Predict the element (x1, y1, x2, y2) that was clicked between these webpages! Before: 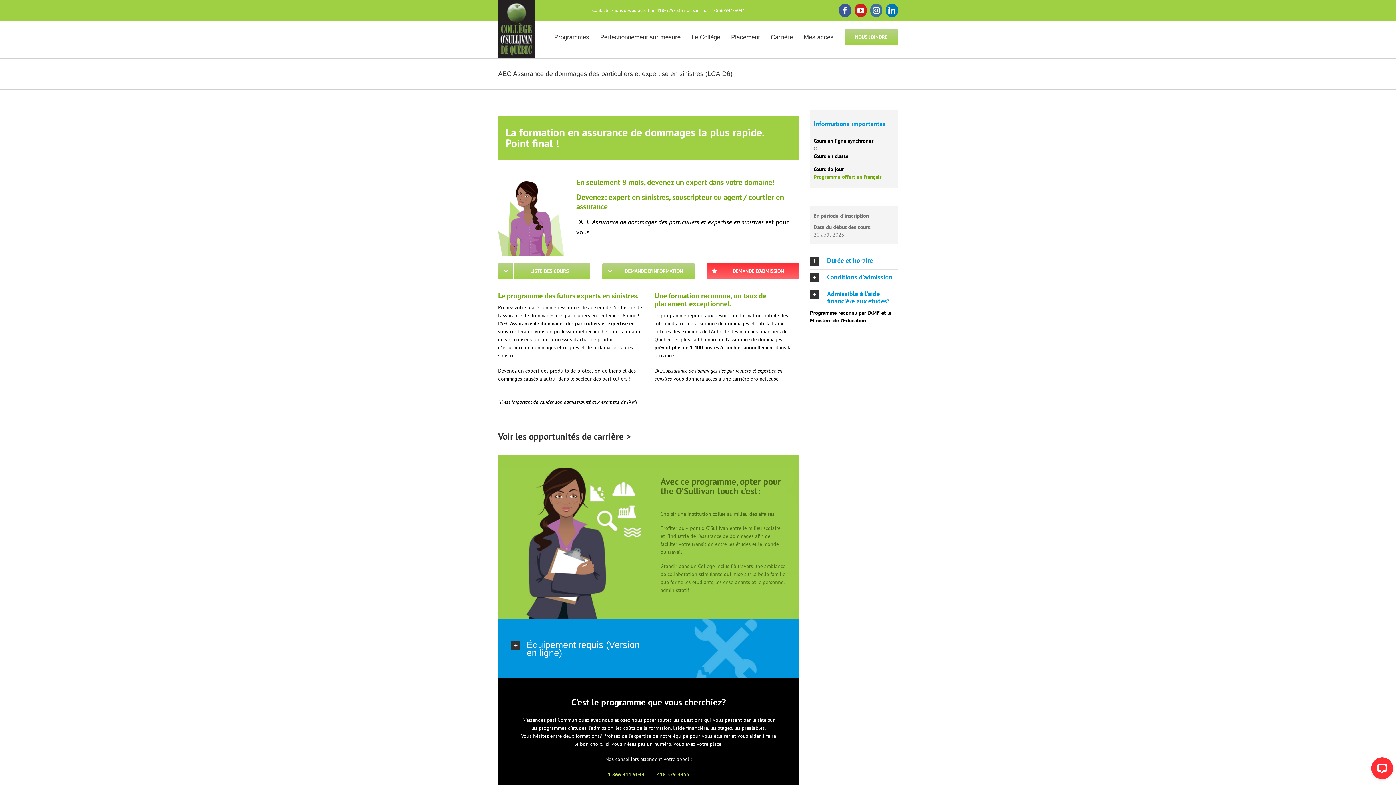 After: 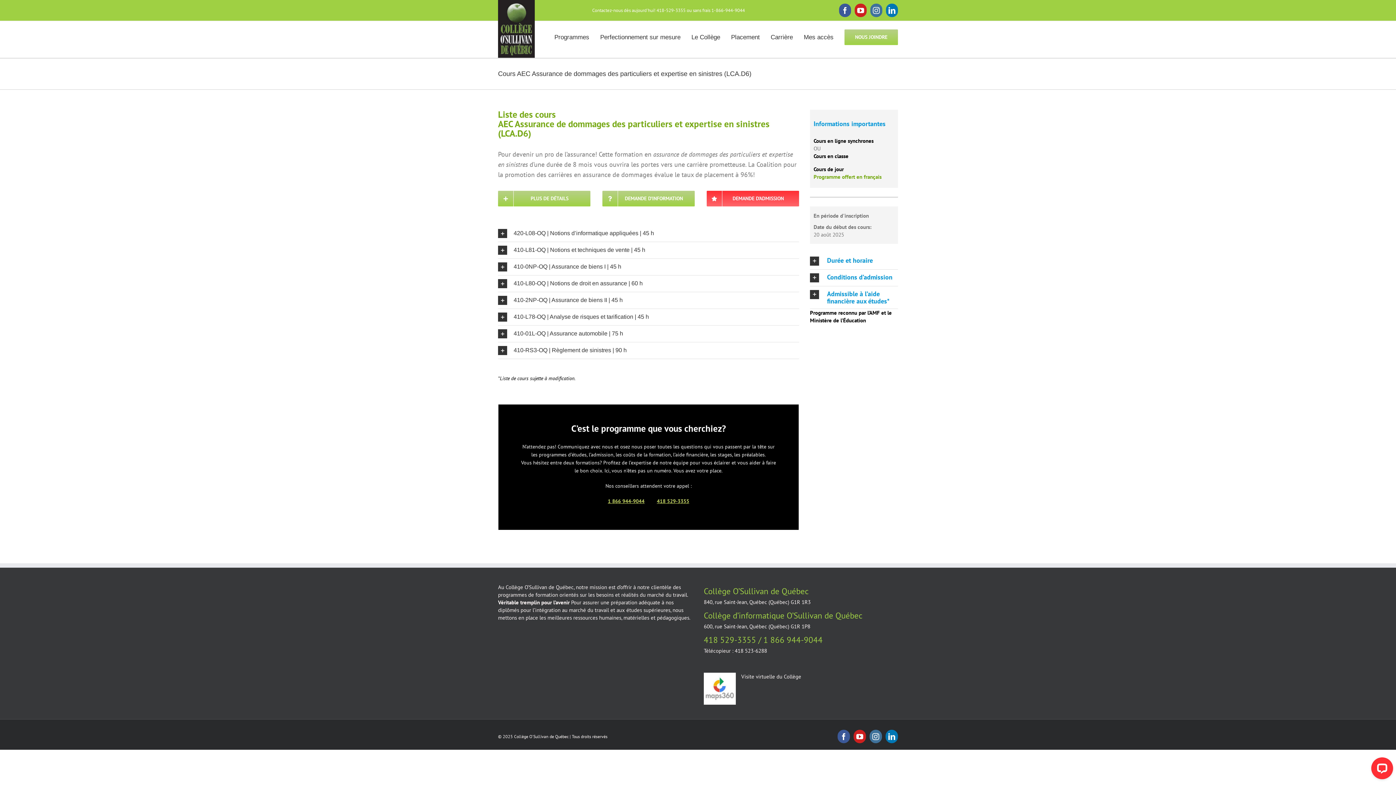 Action: bbox: (498, 263, 590, 279) label: Liste des cours